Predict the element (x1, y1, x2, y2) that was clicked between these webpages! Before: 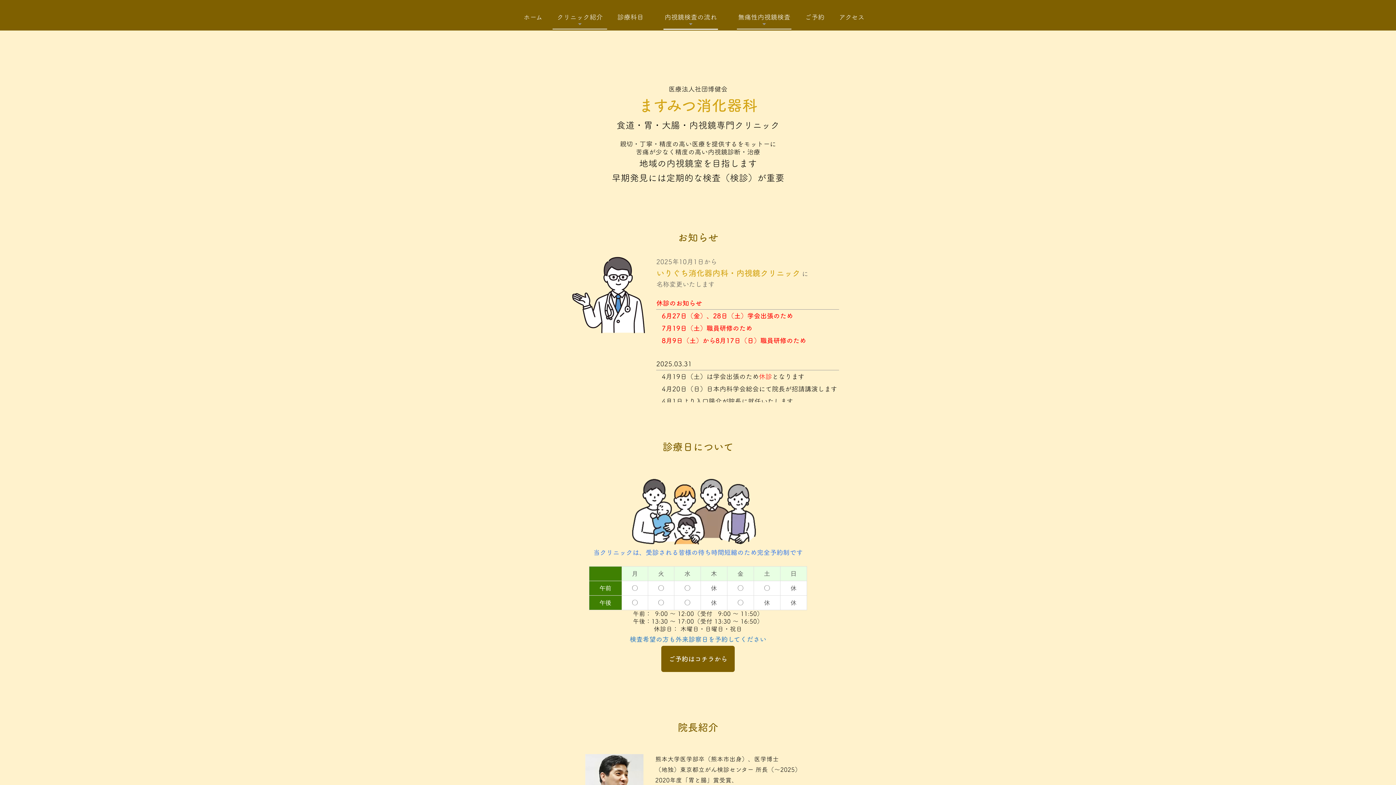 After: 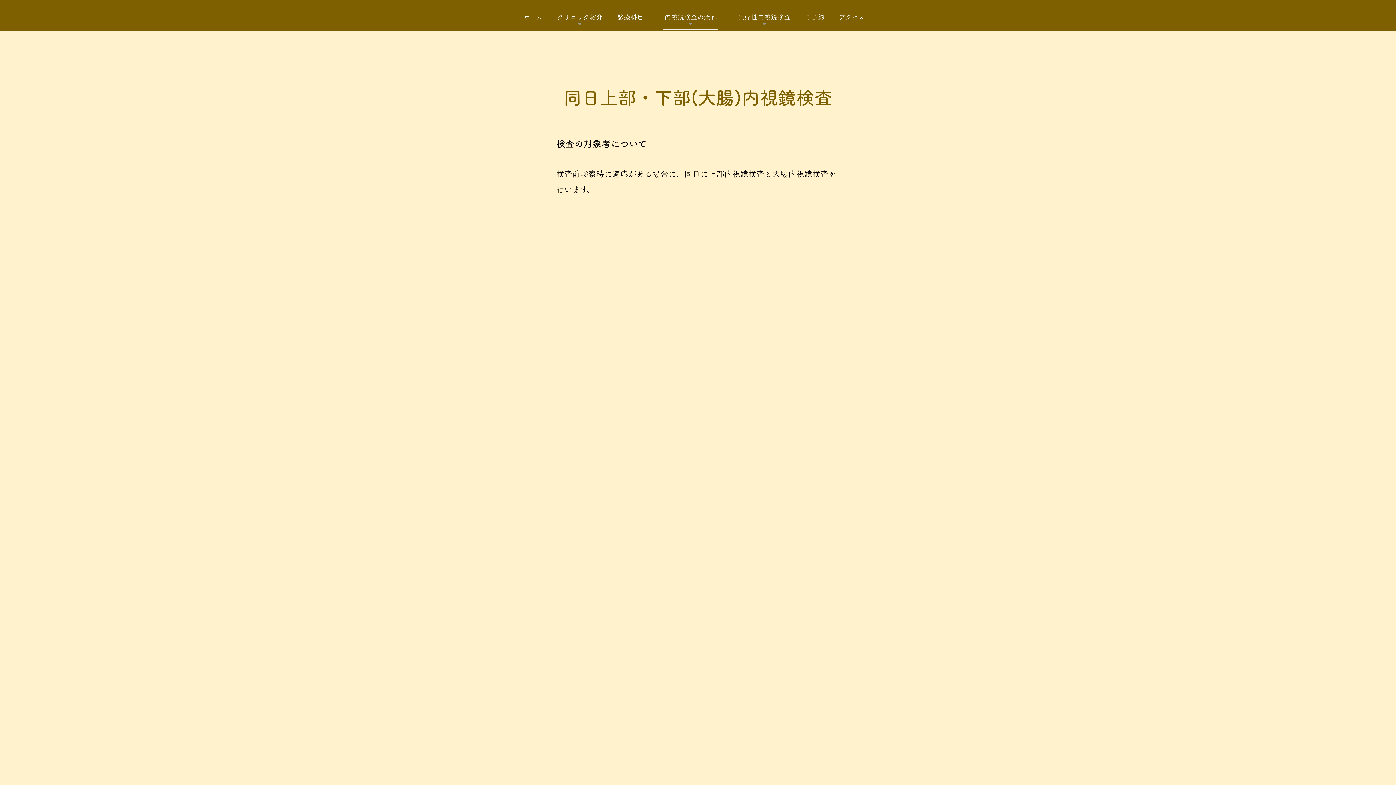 Action: label: 同日上部-下部 内視鏡検査 bbox: (663, 29, 718, 29)